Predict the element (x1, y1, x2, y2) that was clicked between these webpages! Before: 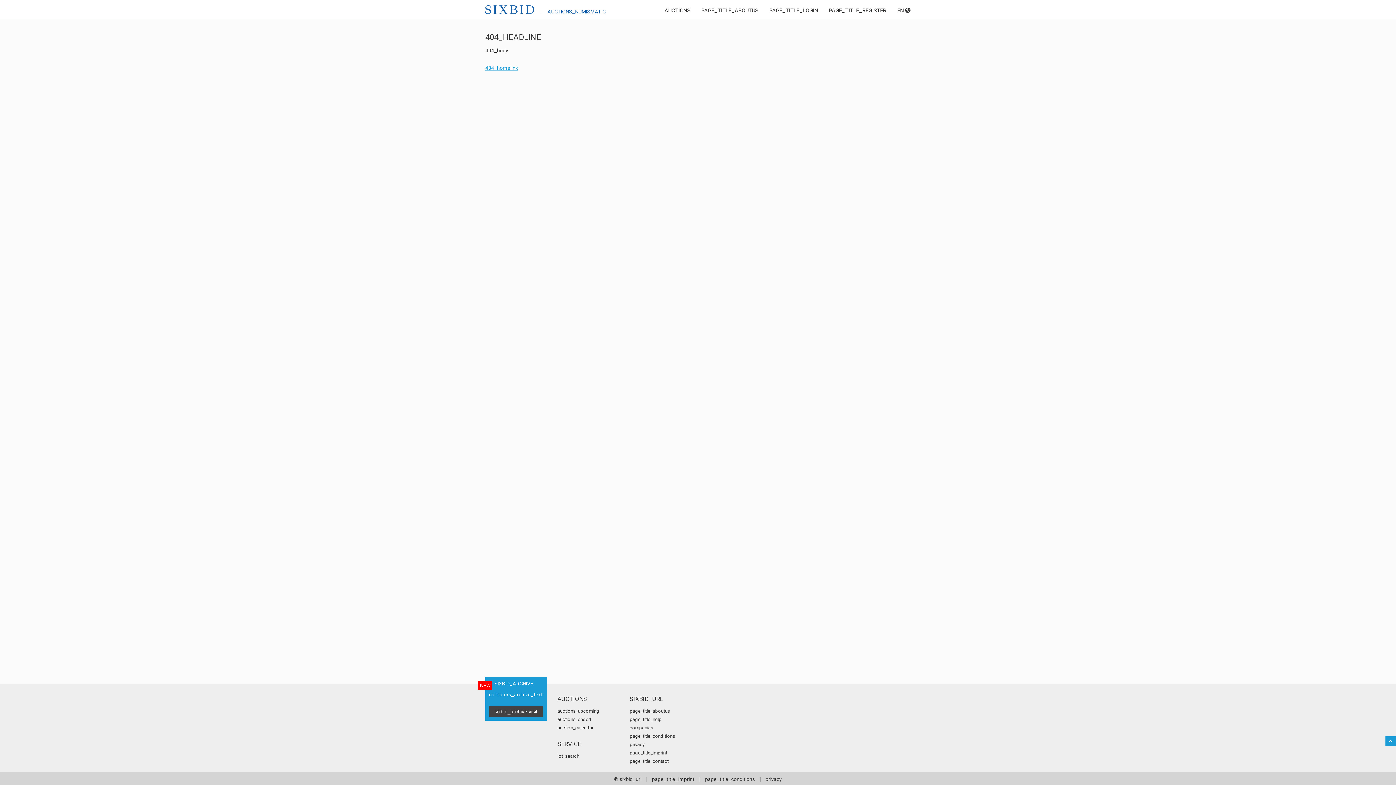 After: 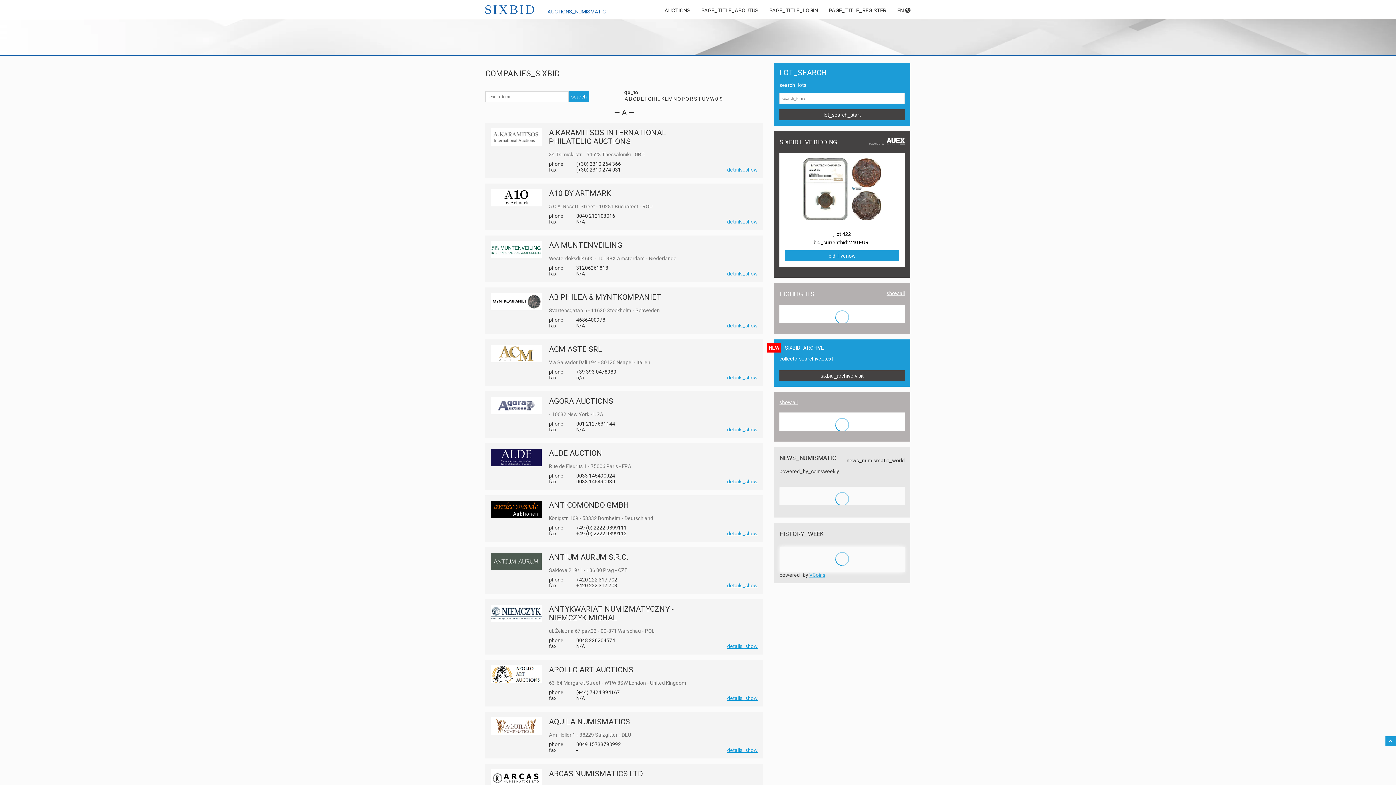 Action: label: companies bbox: (629, 725, 653, 730)